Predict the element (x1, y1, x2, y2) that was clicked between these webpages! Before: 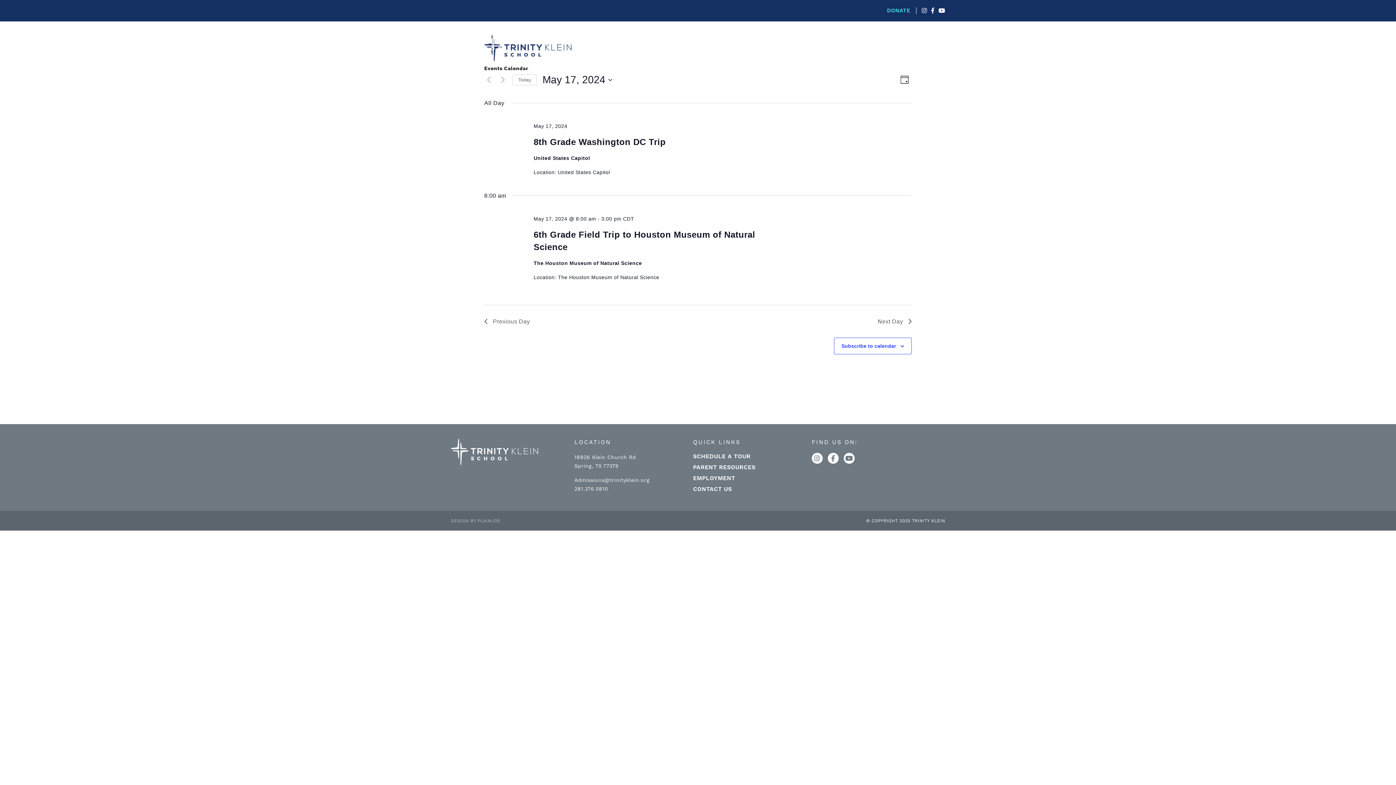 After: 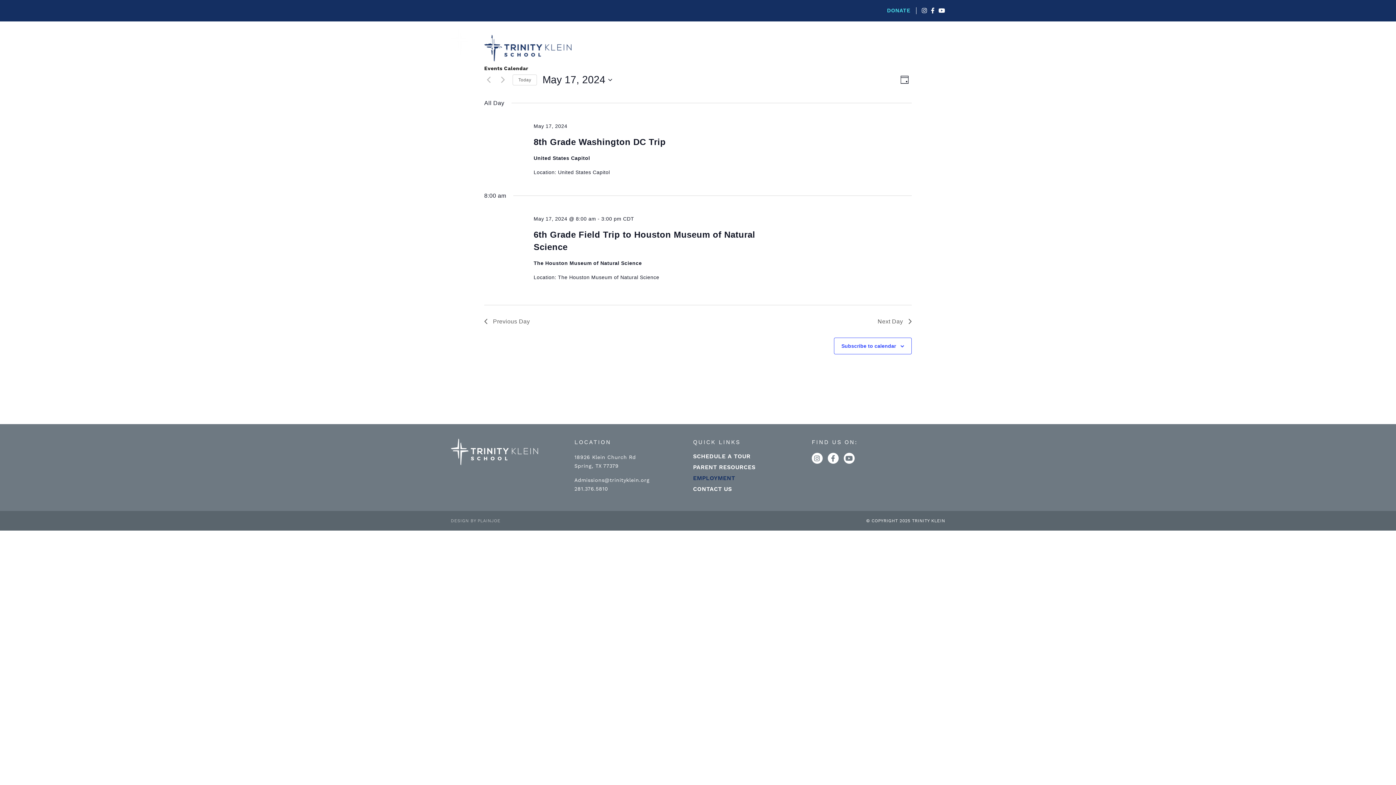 Action: label: EMPLOYMENT bbox: (693, 474, 735, 482)